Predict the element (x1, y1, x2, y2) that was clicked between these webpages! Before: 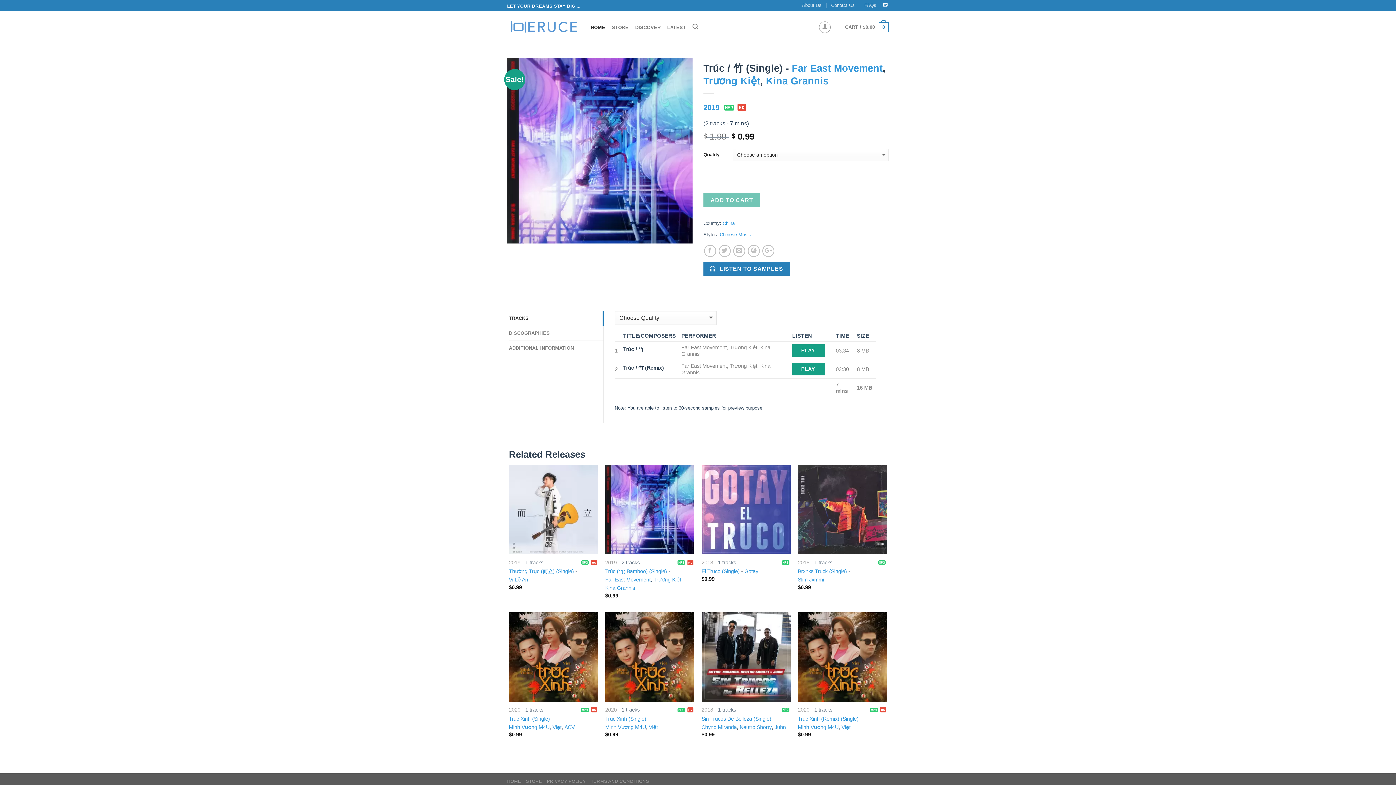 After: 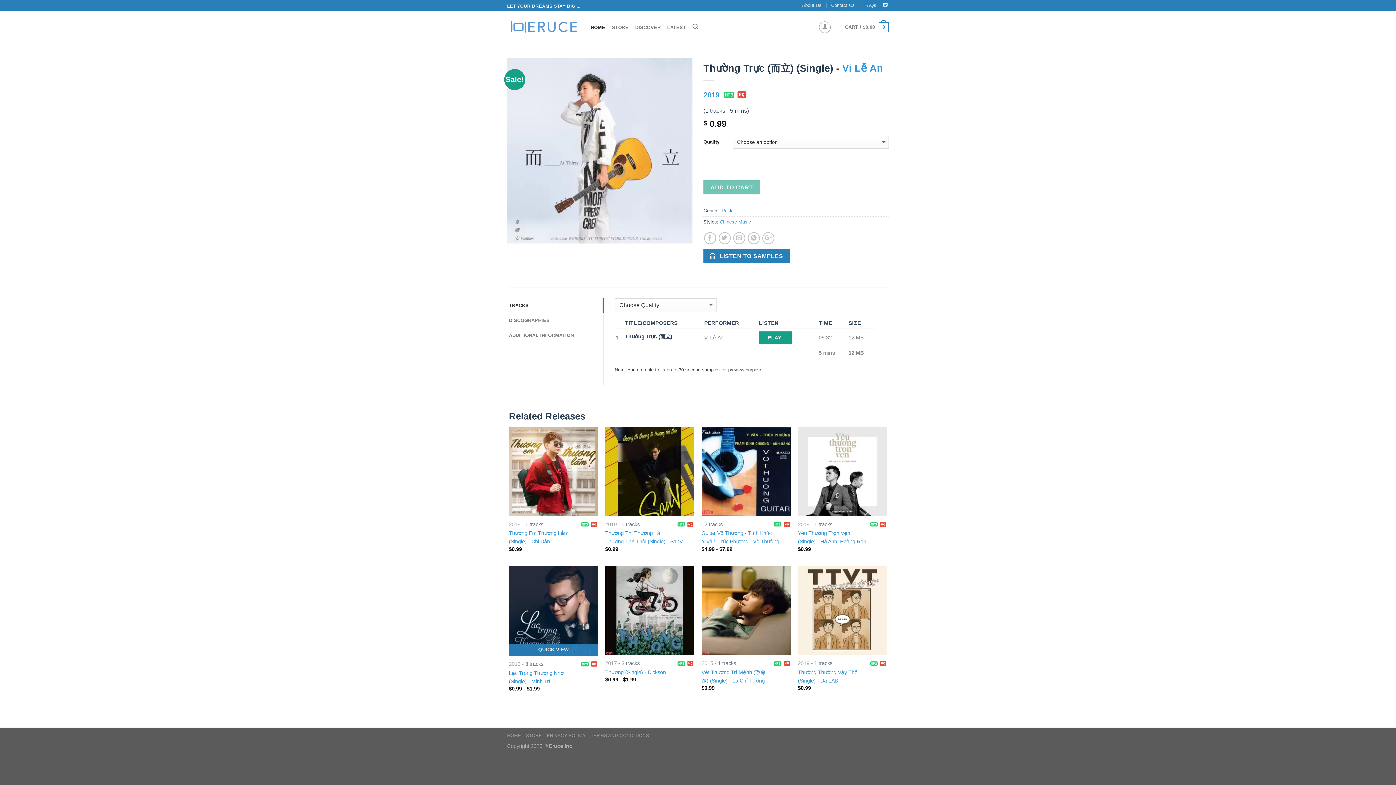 Action: bbox: (509, 568, 574, 574) label: Thường Trực (而立) (Single) - Vi Lễ An